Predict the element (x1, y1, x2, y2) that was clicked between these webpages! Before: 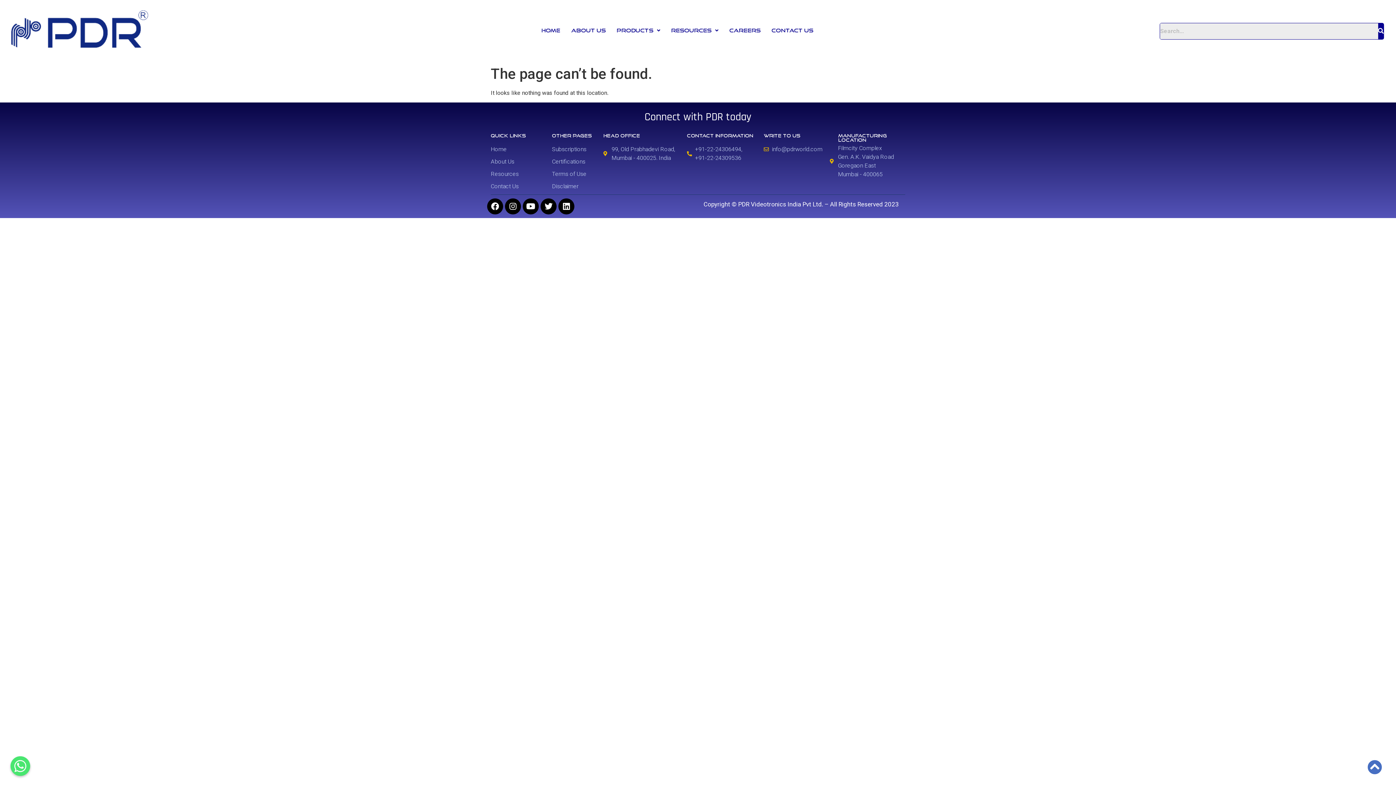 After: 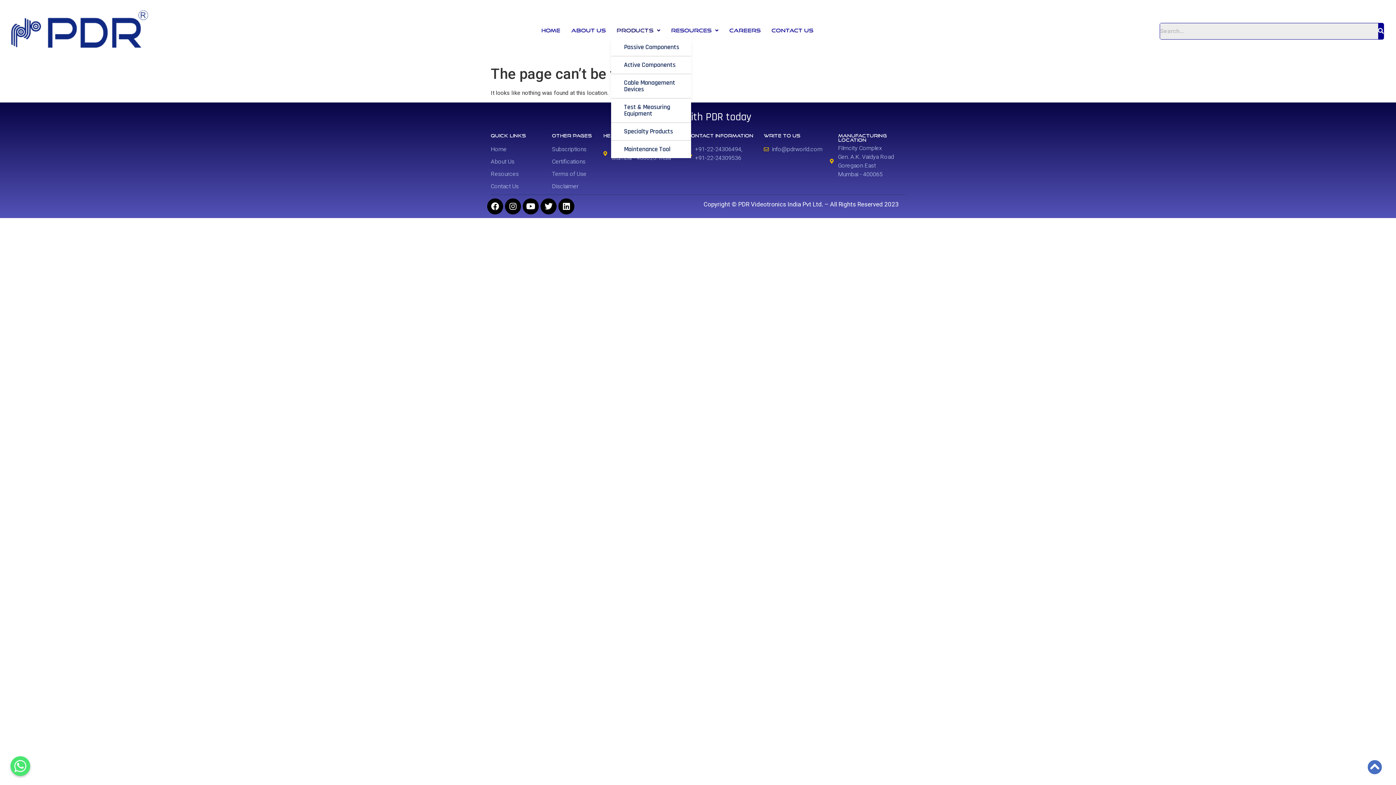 Action: bbox: (611, 22, 665, 38) label: Products